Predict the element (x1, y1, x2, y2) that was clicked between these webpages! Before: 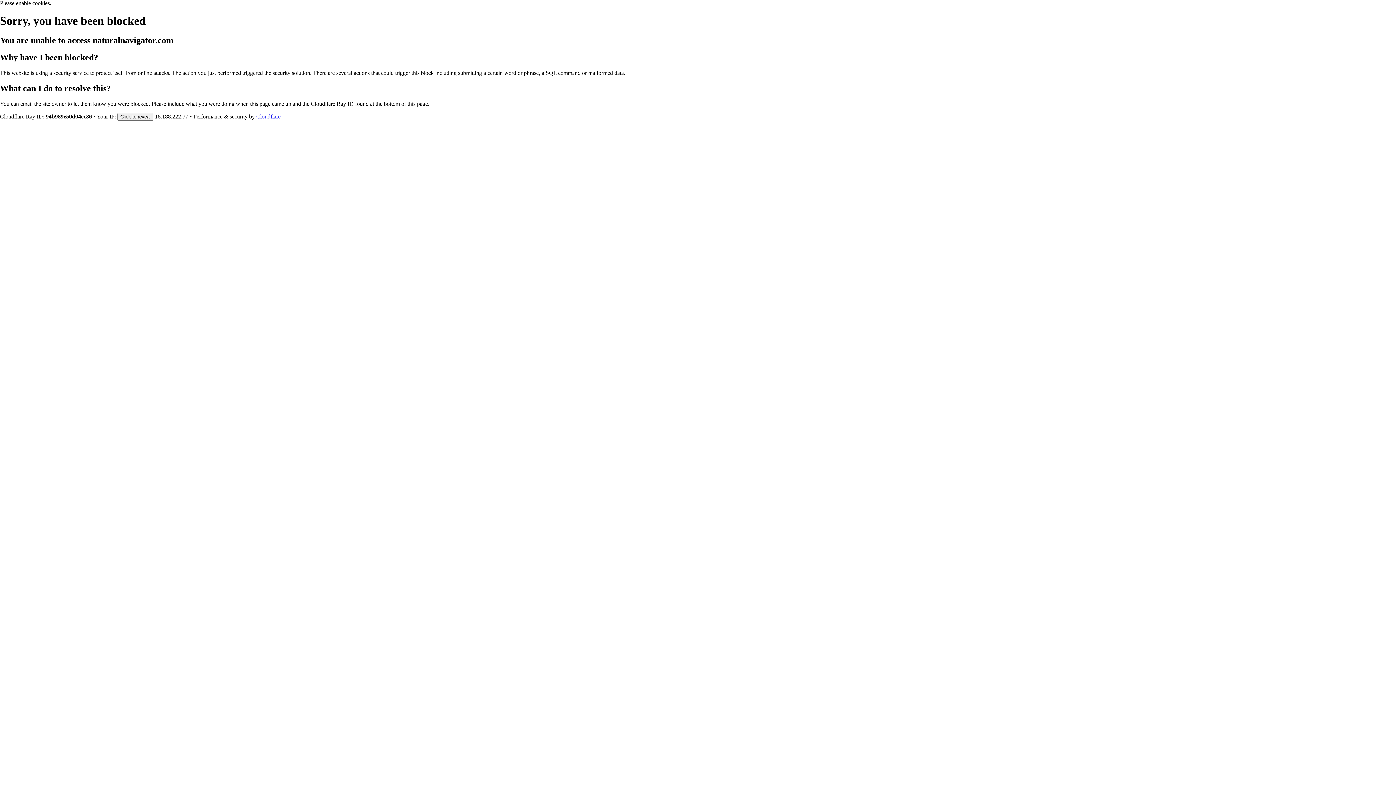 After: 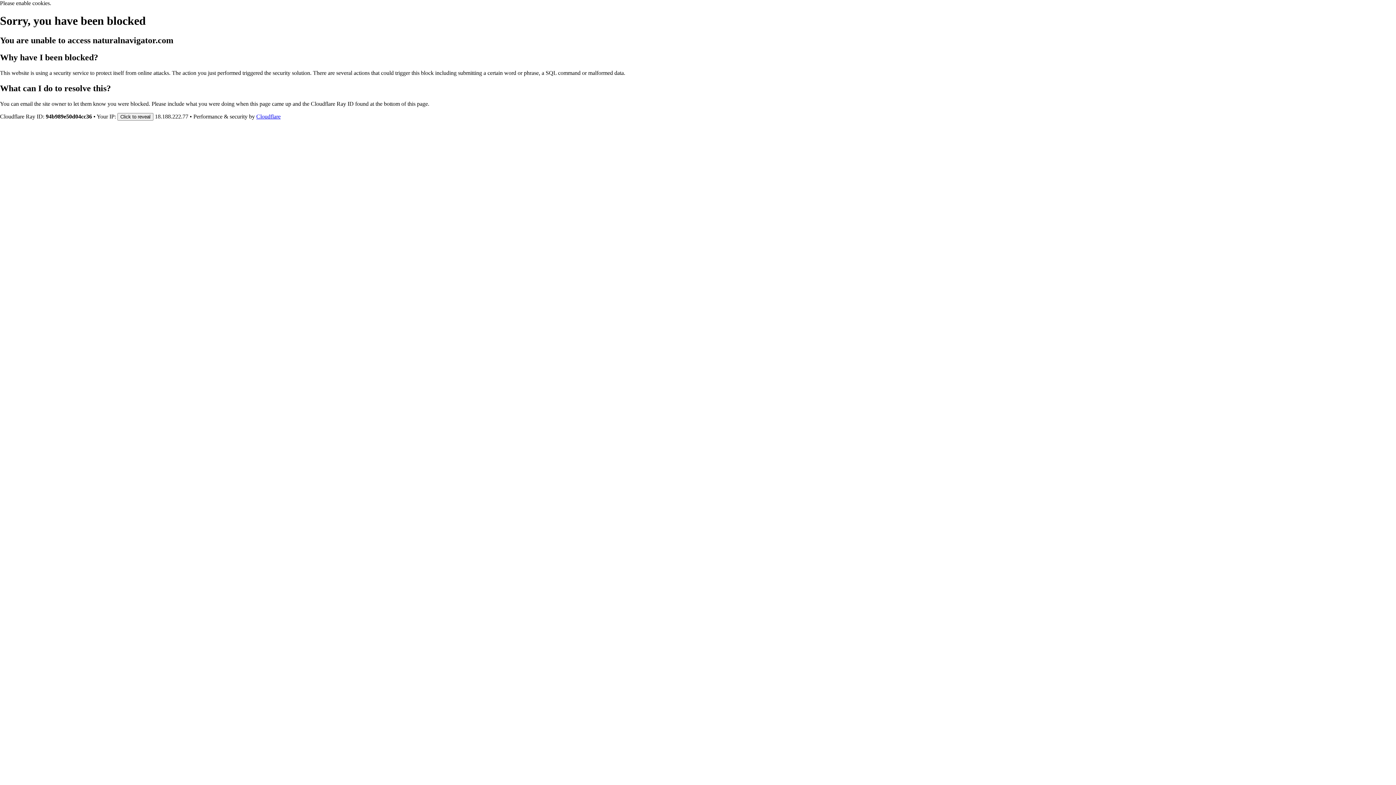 Action: label: Cloudflare bbox: (256, 113, 280, 119)